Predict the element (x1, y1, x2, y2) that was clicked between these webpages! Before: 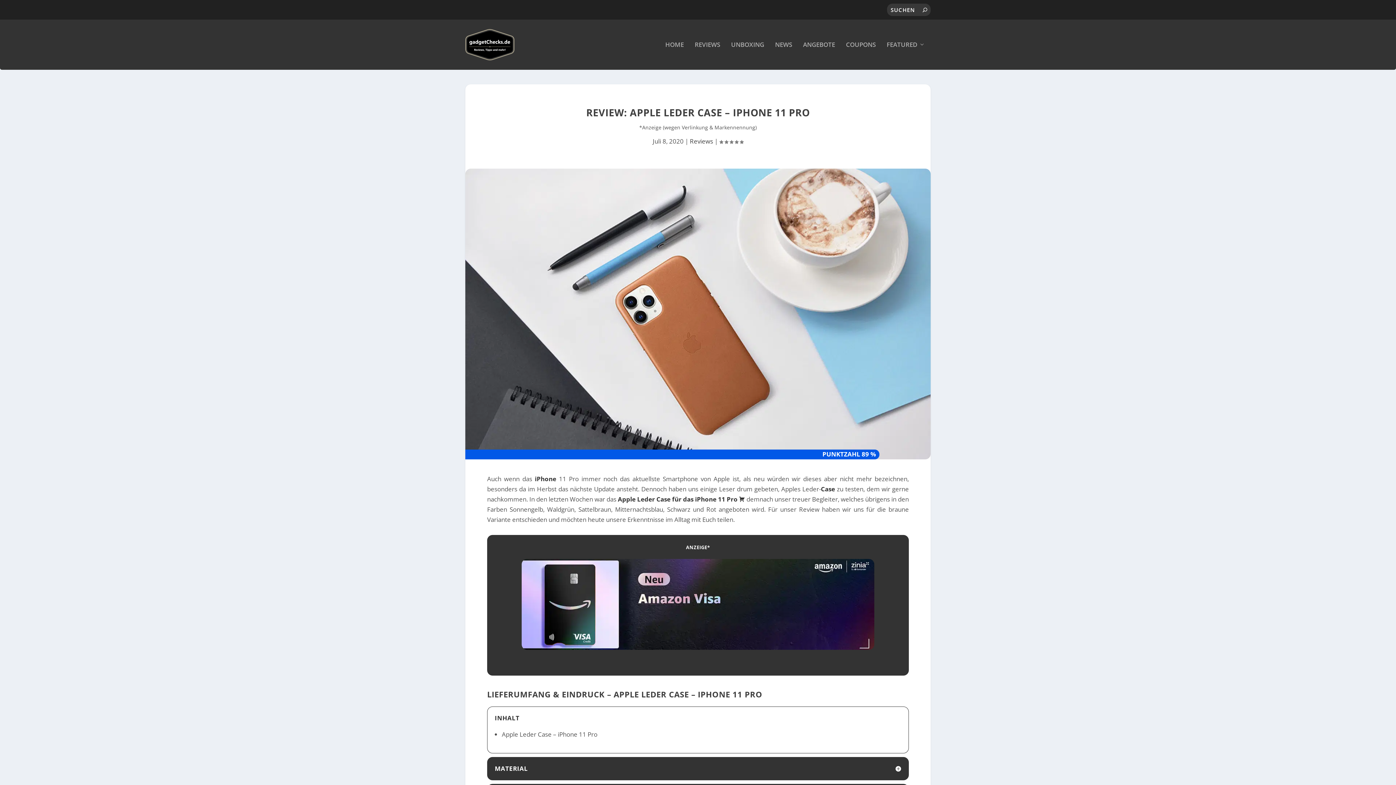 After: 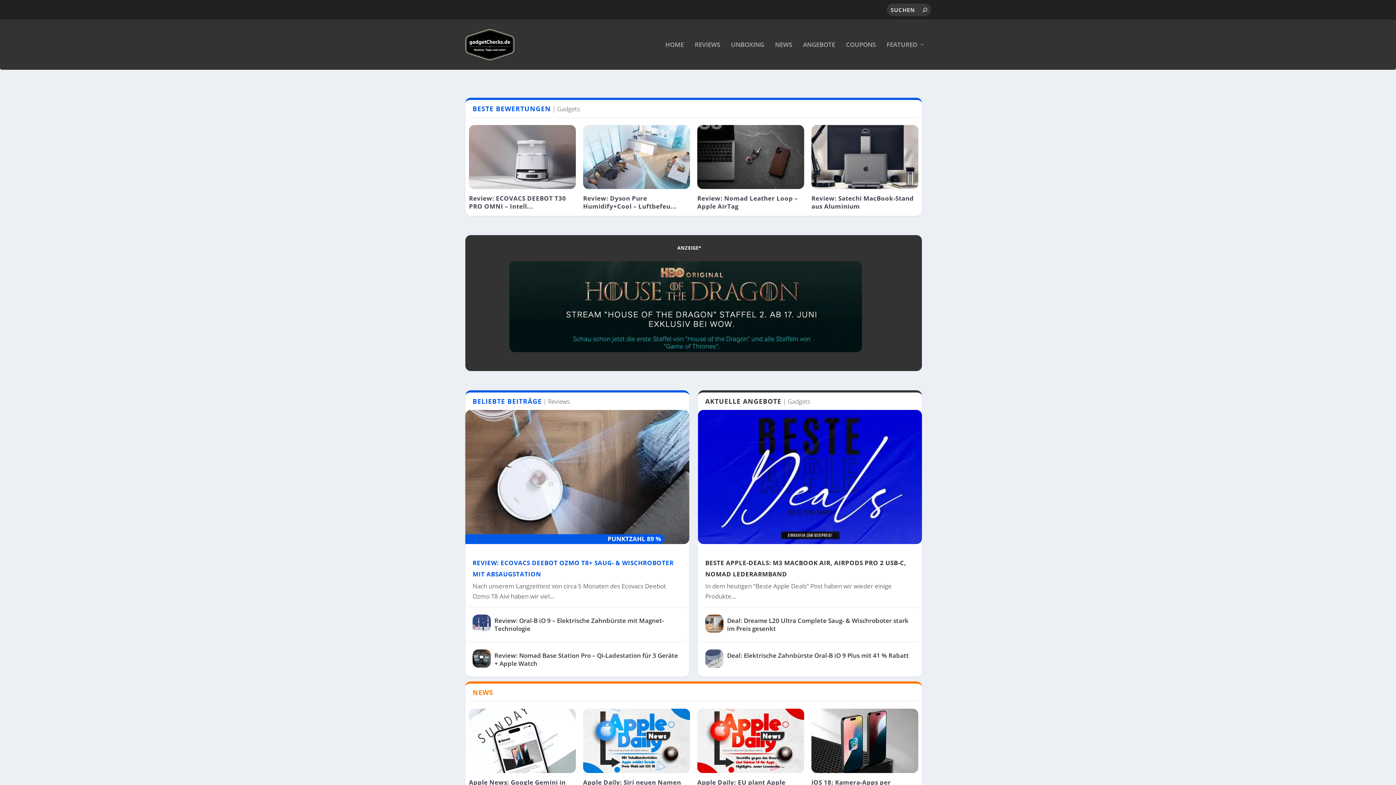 Action: bbox: (665, 41, 684, 69) label: HOME